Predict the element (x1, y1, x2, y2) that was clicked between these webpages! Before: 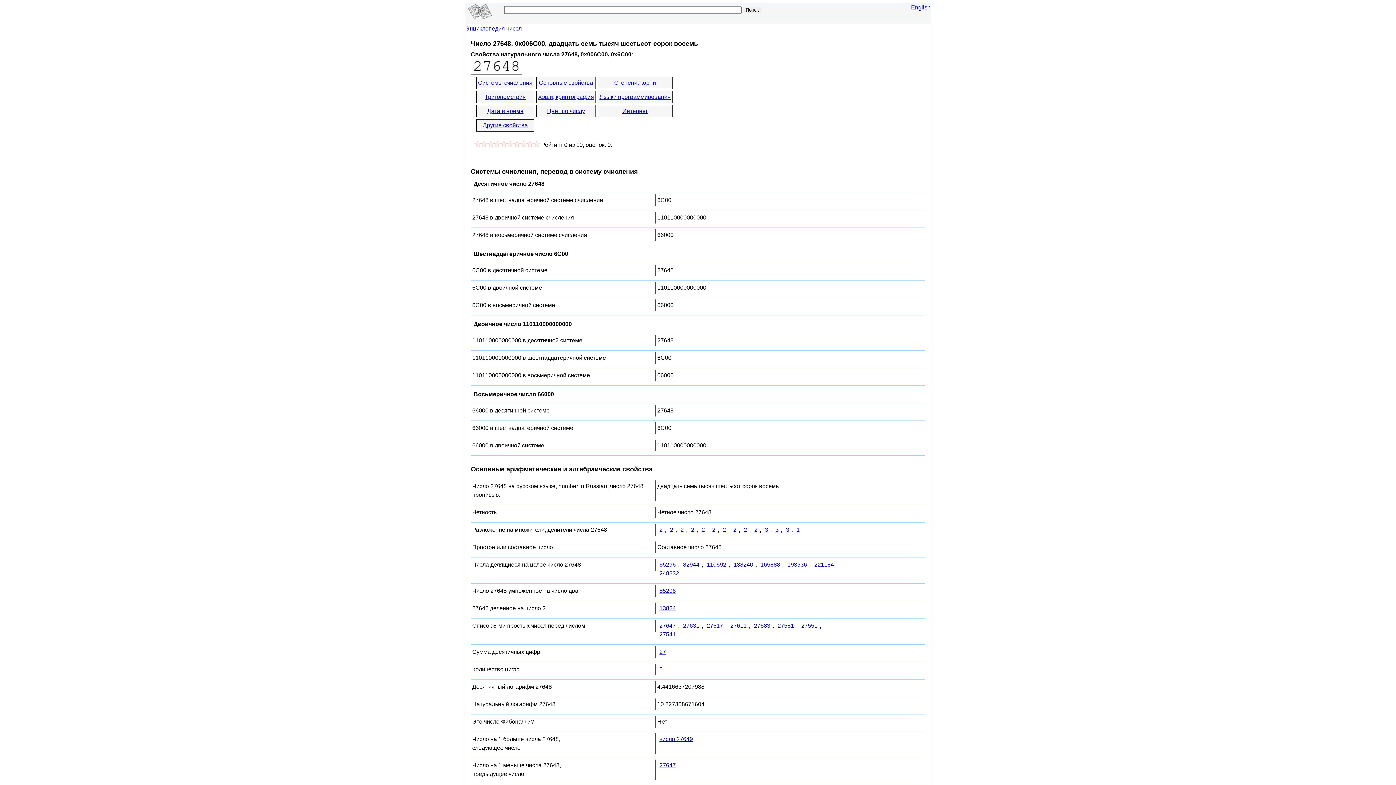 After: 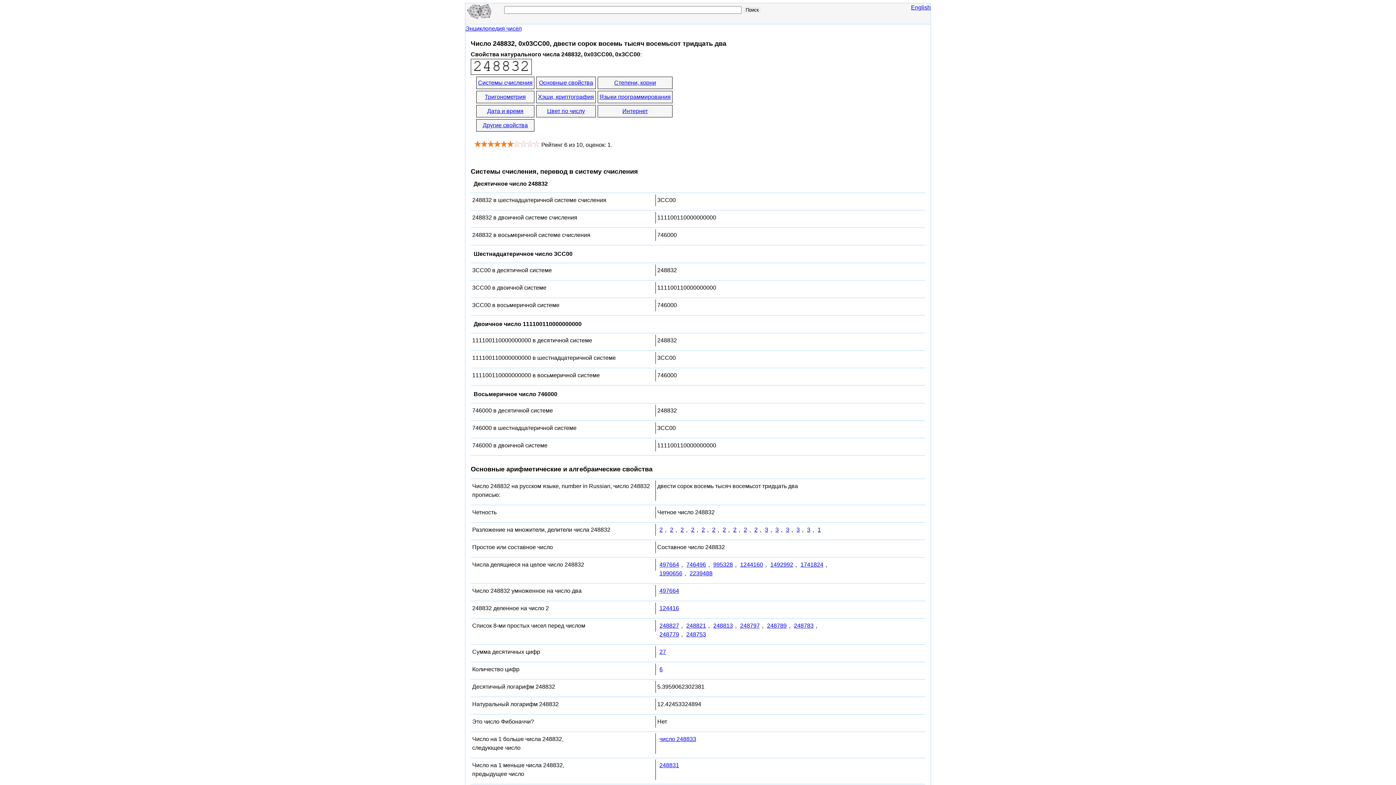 Action: label: 248832 bbox: (657, 568, 681, 578)